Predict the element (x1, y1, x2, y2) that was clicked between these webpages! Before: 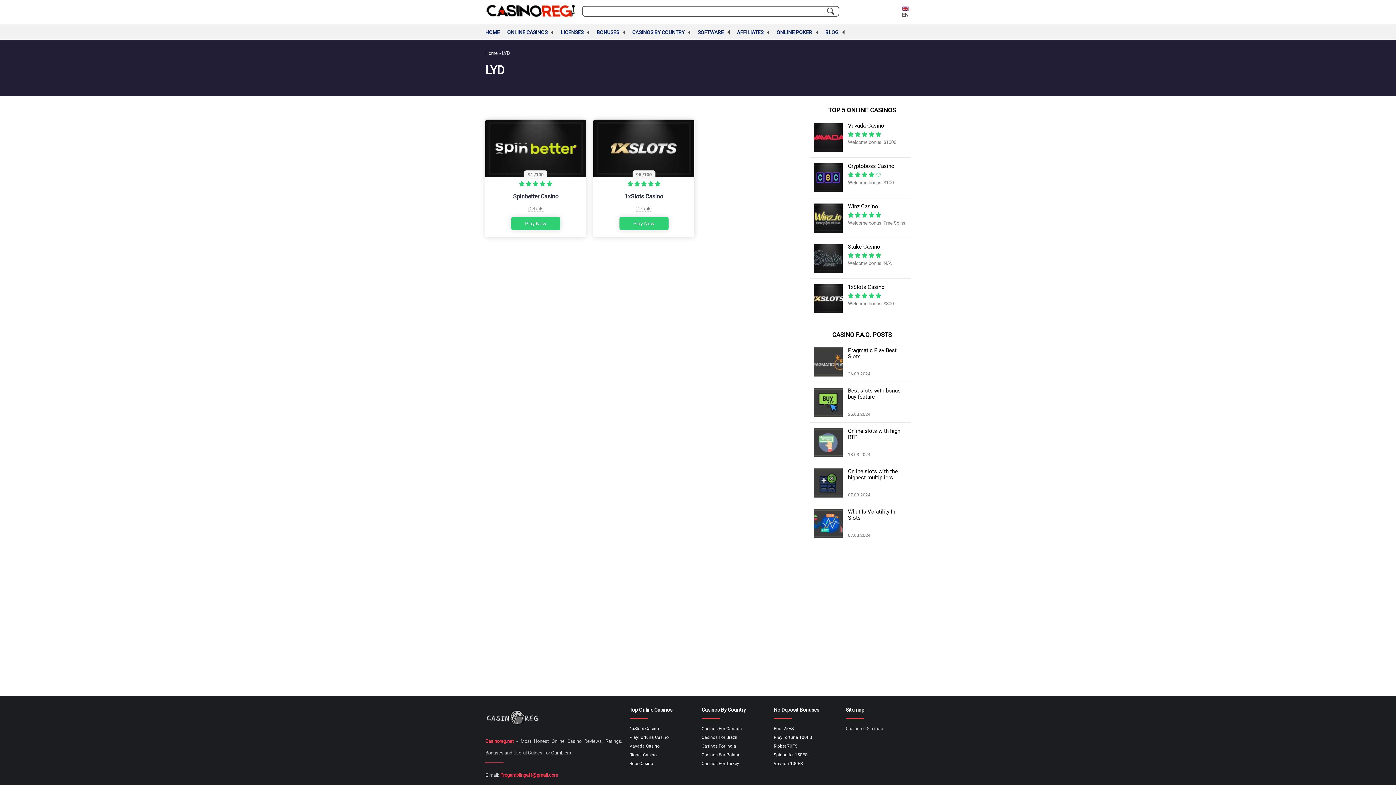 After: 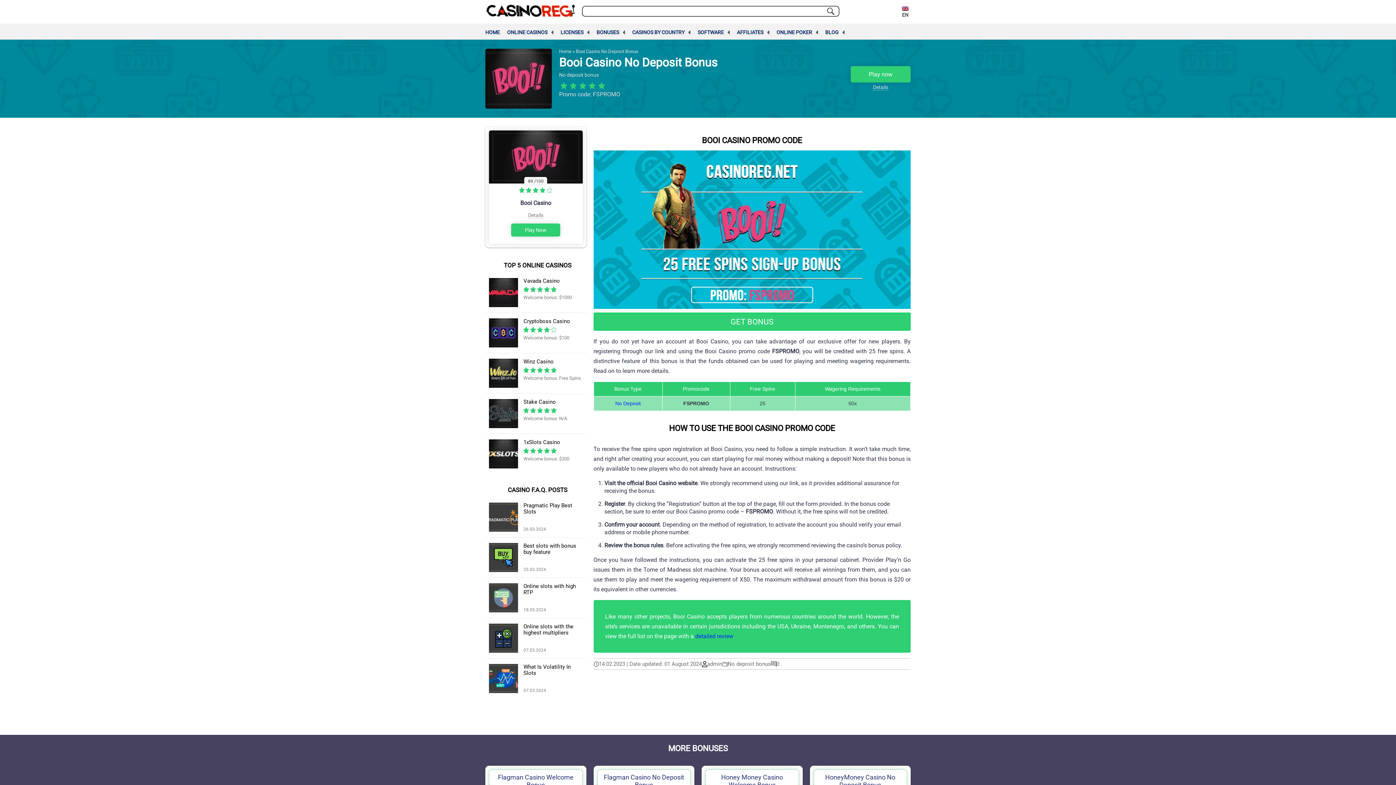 Action: bbox: (773, 724, 838, 733) label: Booi 25FS